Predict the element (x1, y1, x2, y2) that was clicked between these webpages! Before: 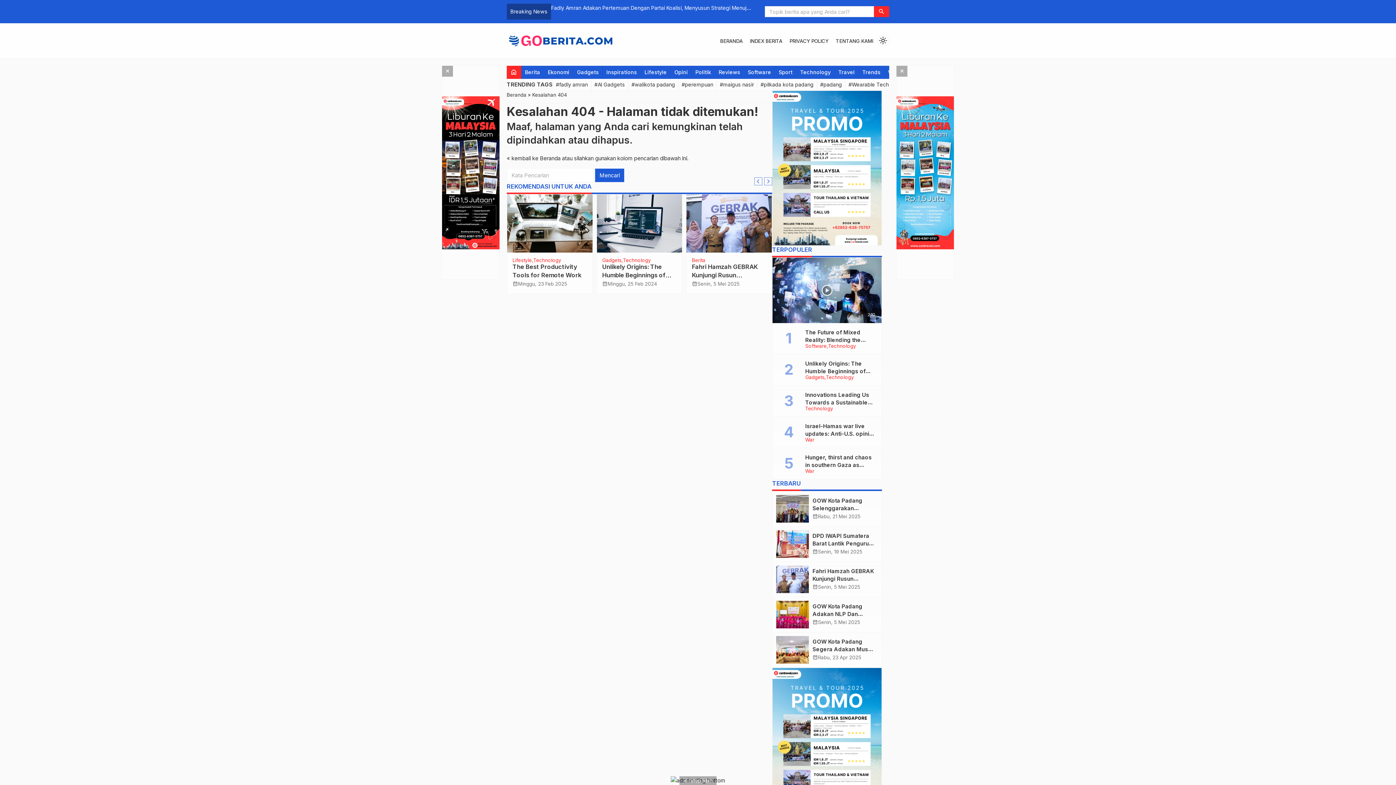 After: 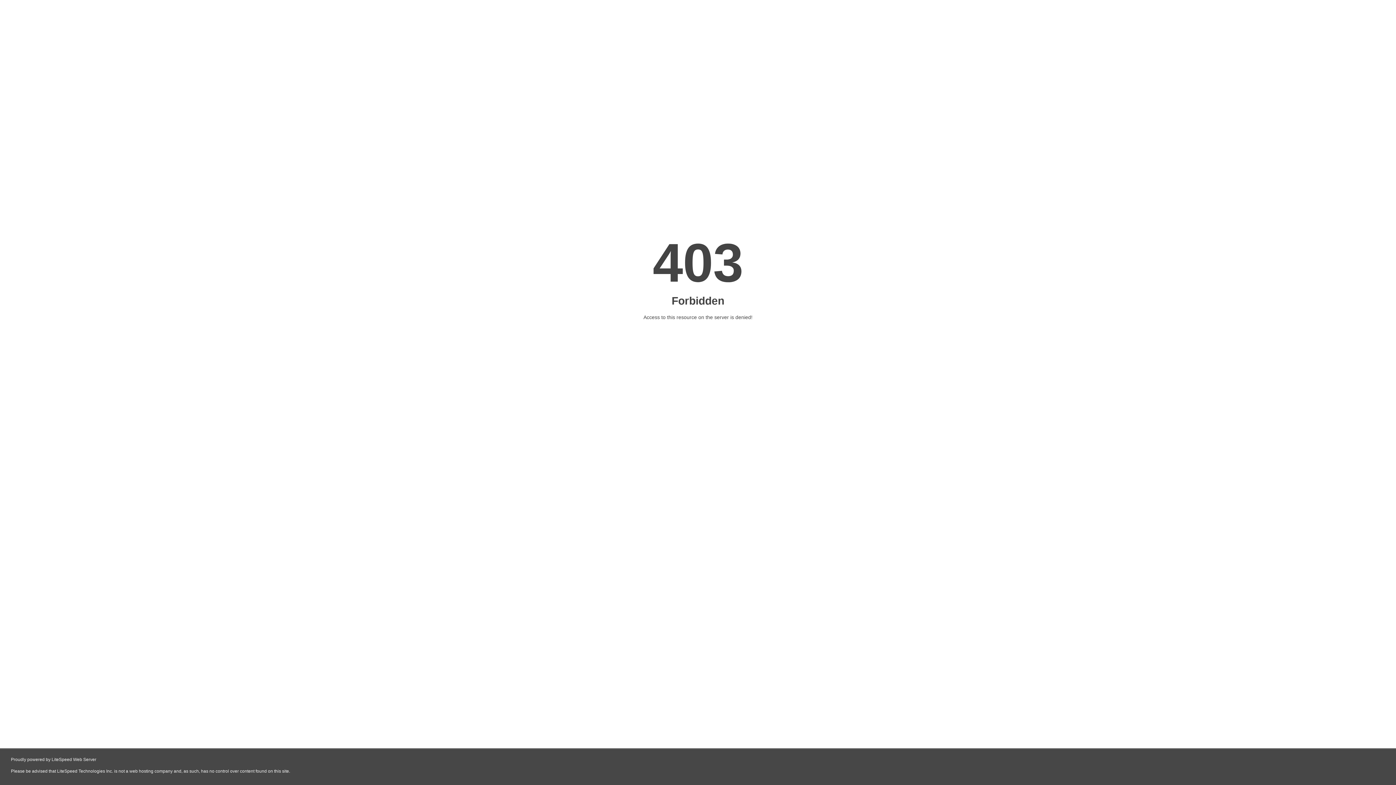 Action: bbox: (442, 96, 499, 249)